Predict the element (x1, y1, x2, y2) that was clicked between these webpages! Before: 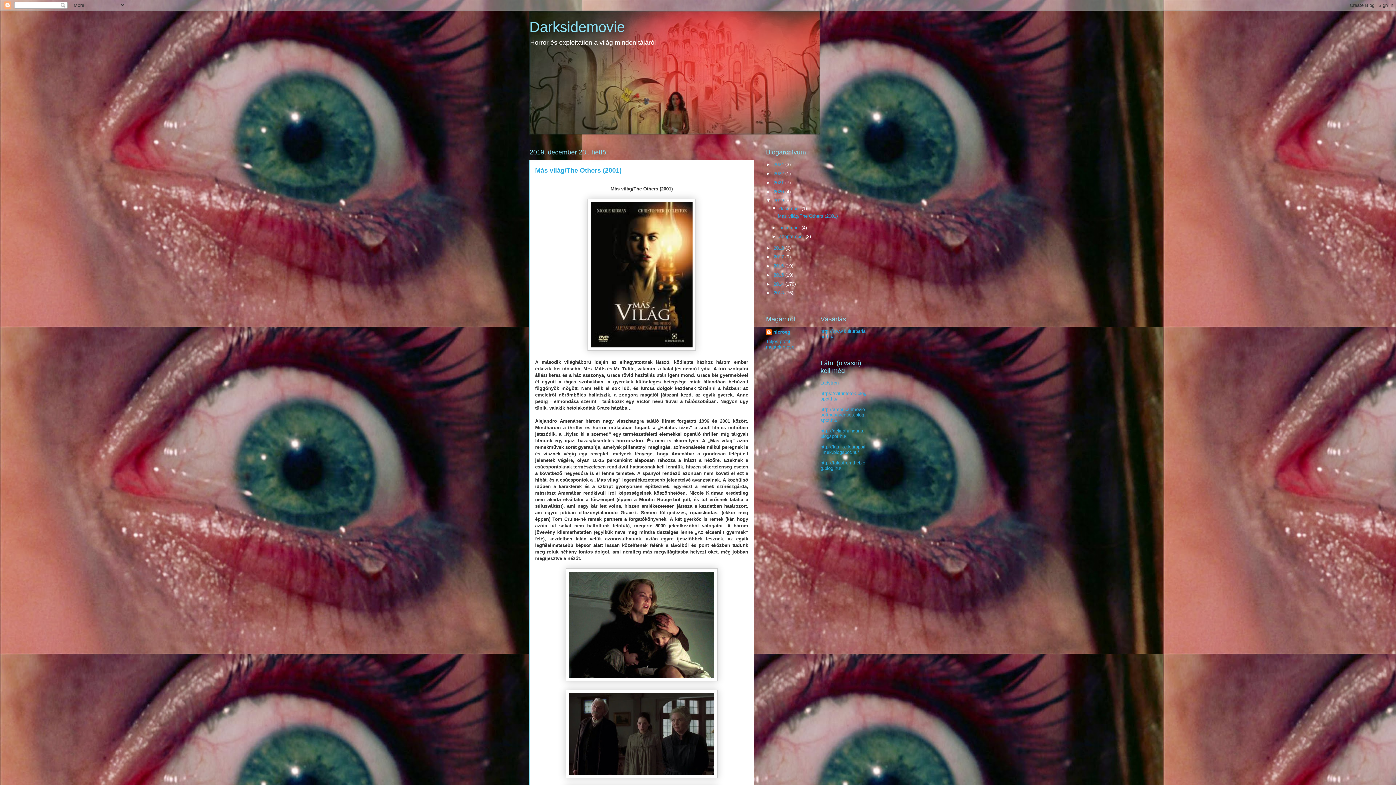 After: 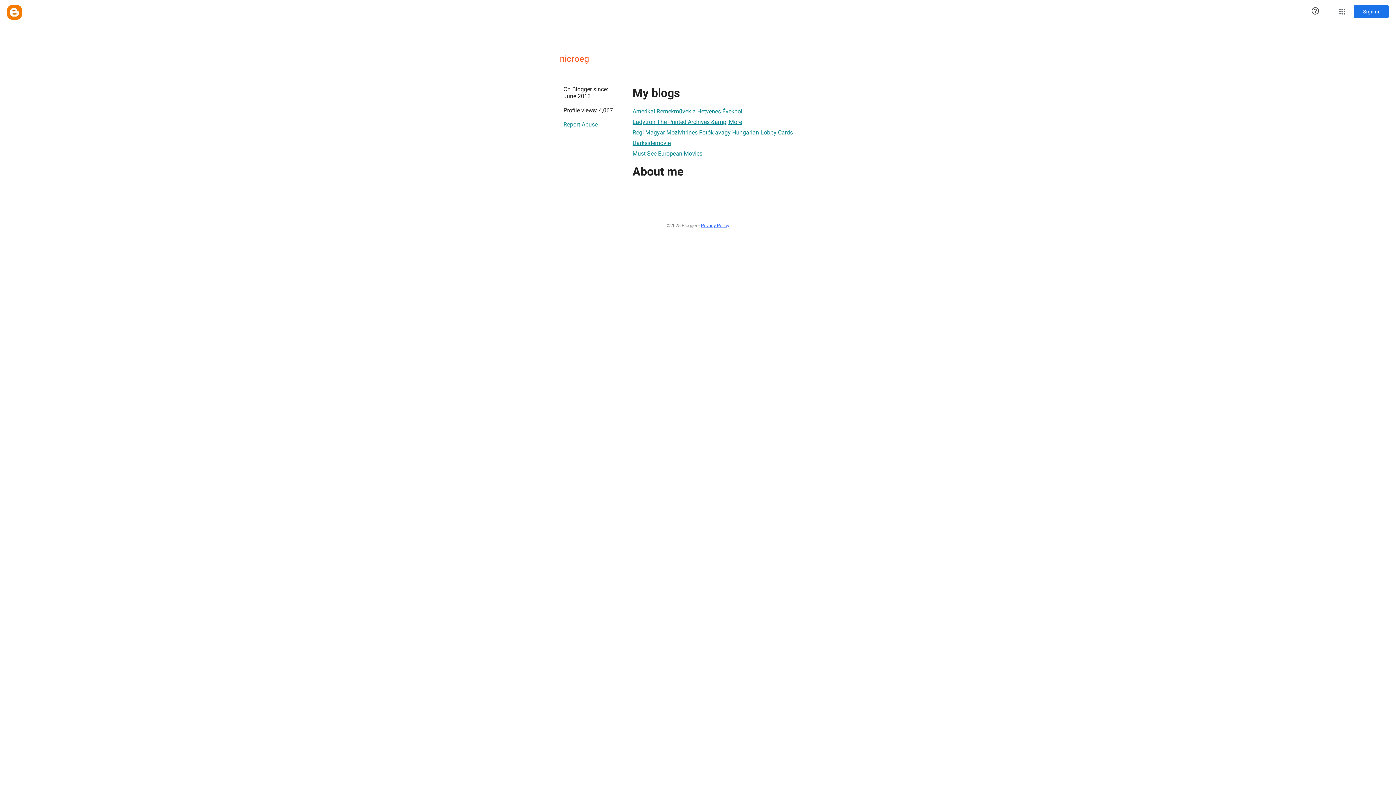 Action: label: Teljes profil megtekintése bbox: (766, 338, 794, 349)